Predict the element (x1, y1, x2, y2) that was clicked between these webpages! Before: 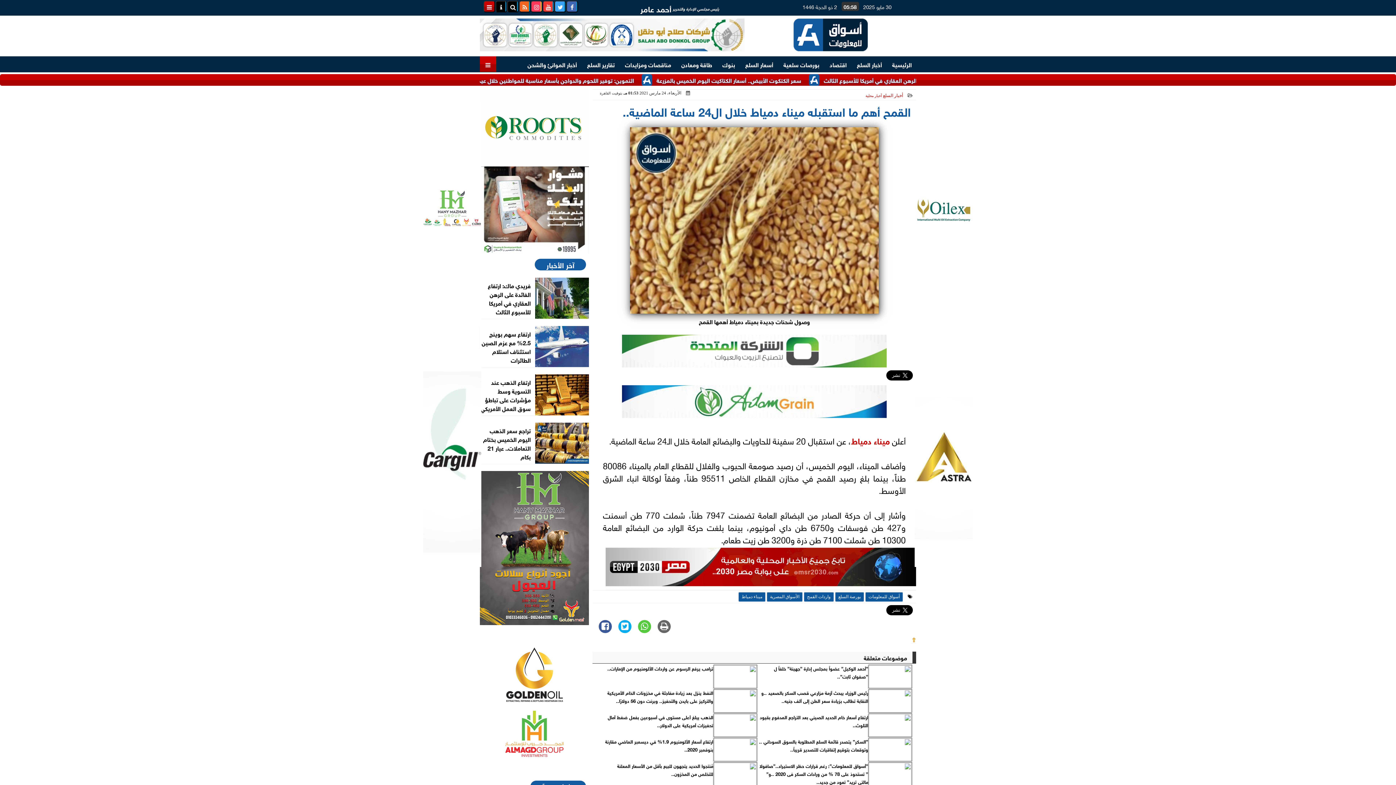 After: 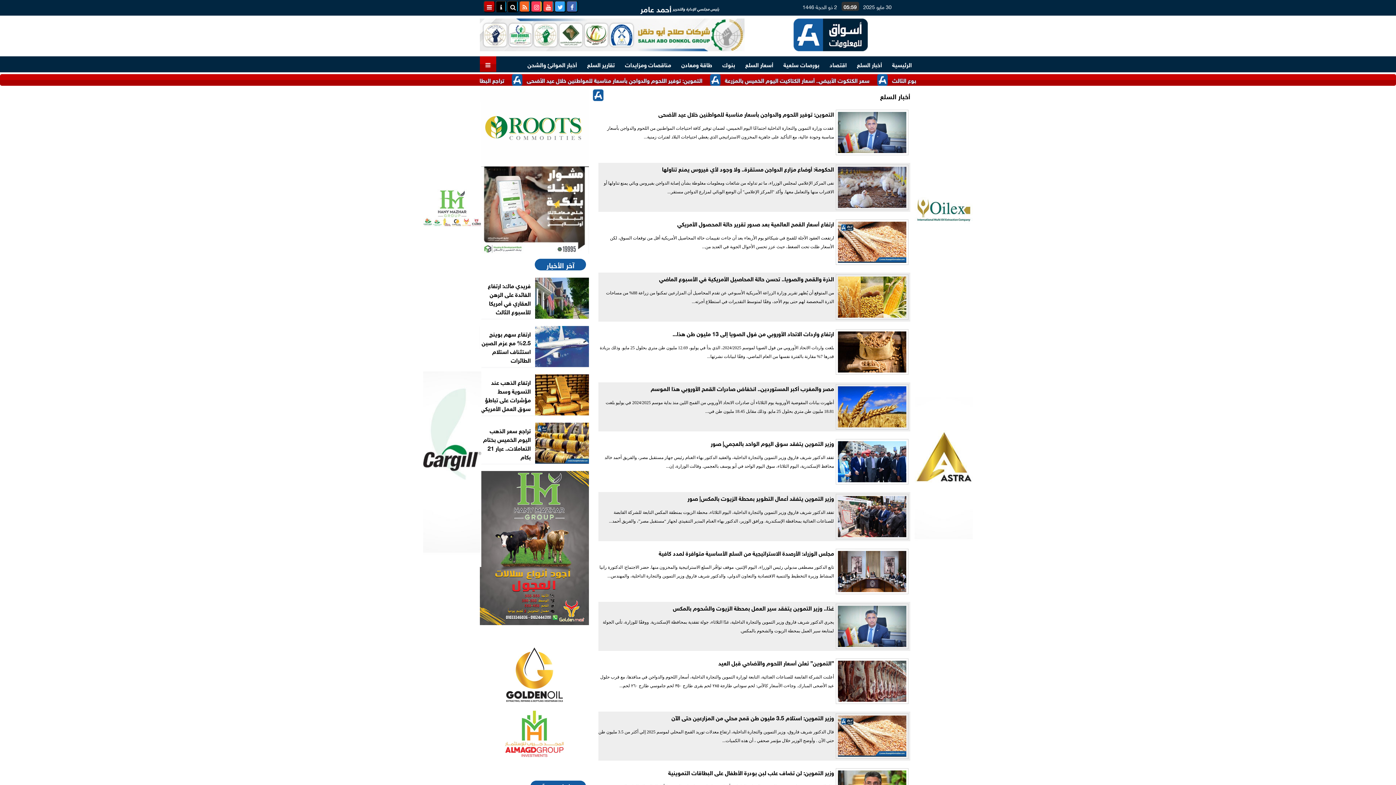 Action: label: أخبار السلع bbox: (883, 93, 903, 98)